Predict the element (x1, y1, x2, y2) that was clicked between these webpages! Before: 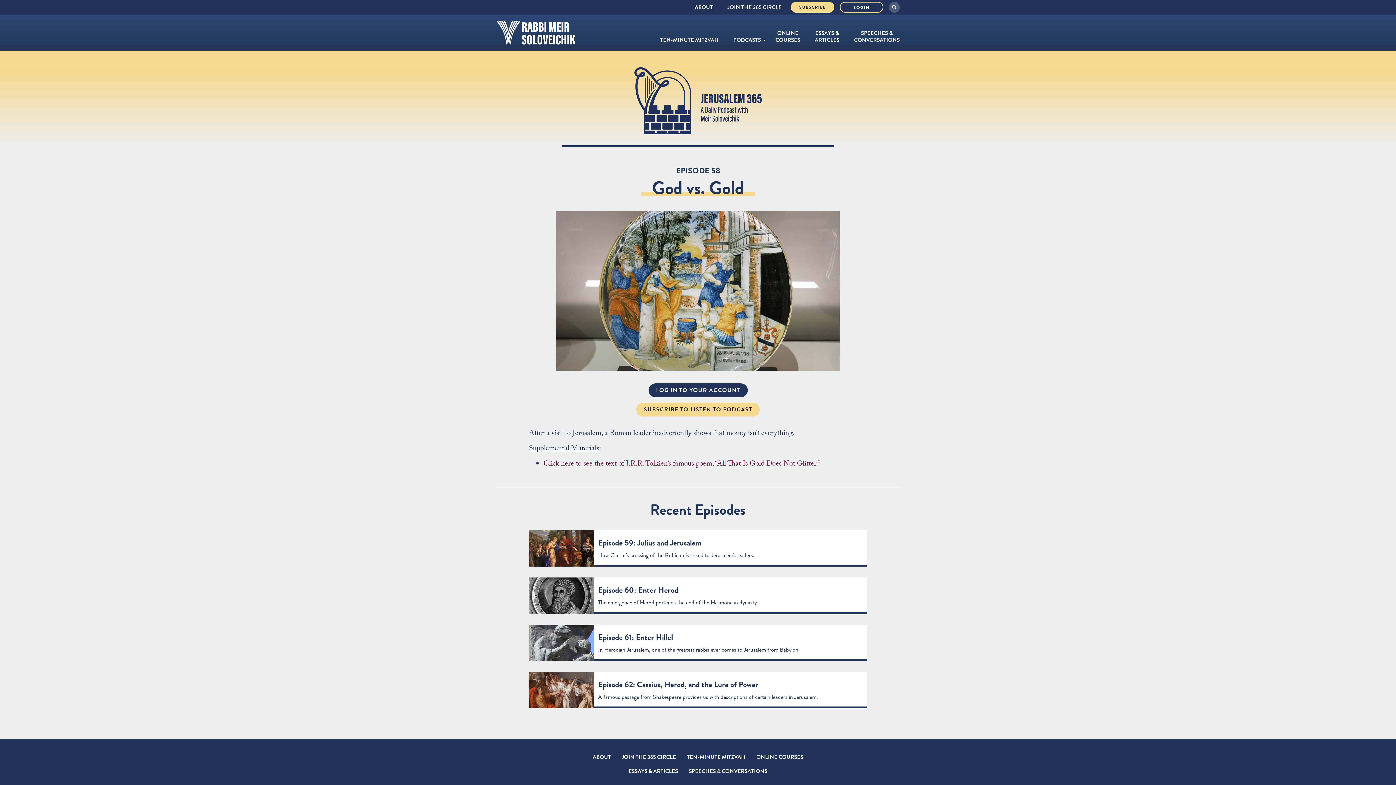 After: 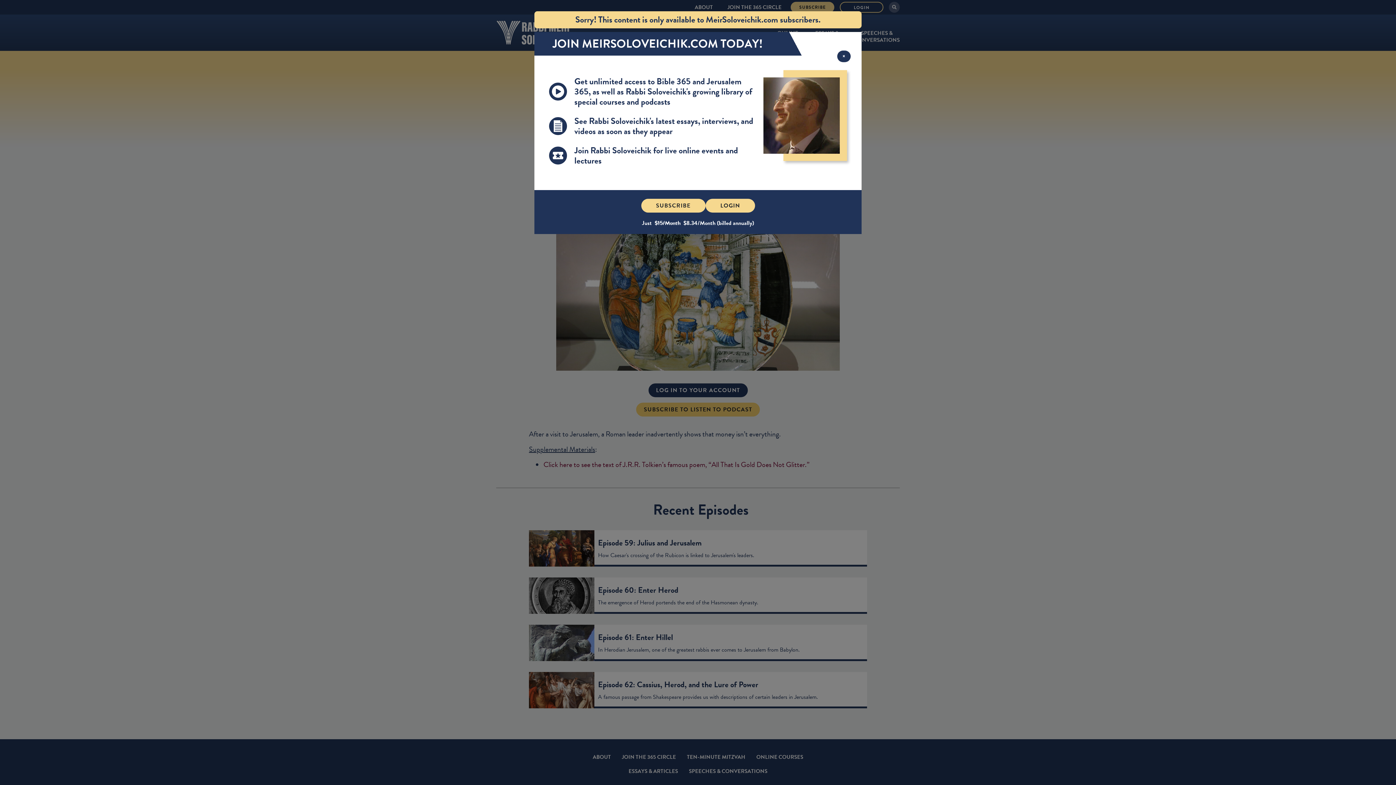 Action: bbox: (636, 402, 760, 416) label: SUBSCRIBE TO LISTEN TO PODCAST